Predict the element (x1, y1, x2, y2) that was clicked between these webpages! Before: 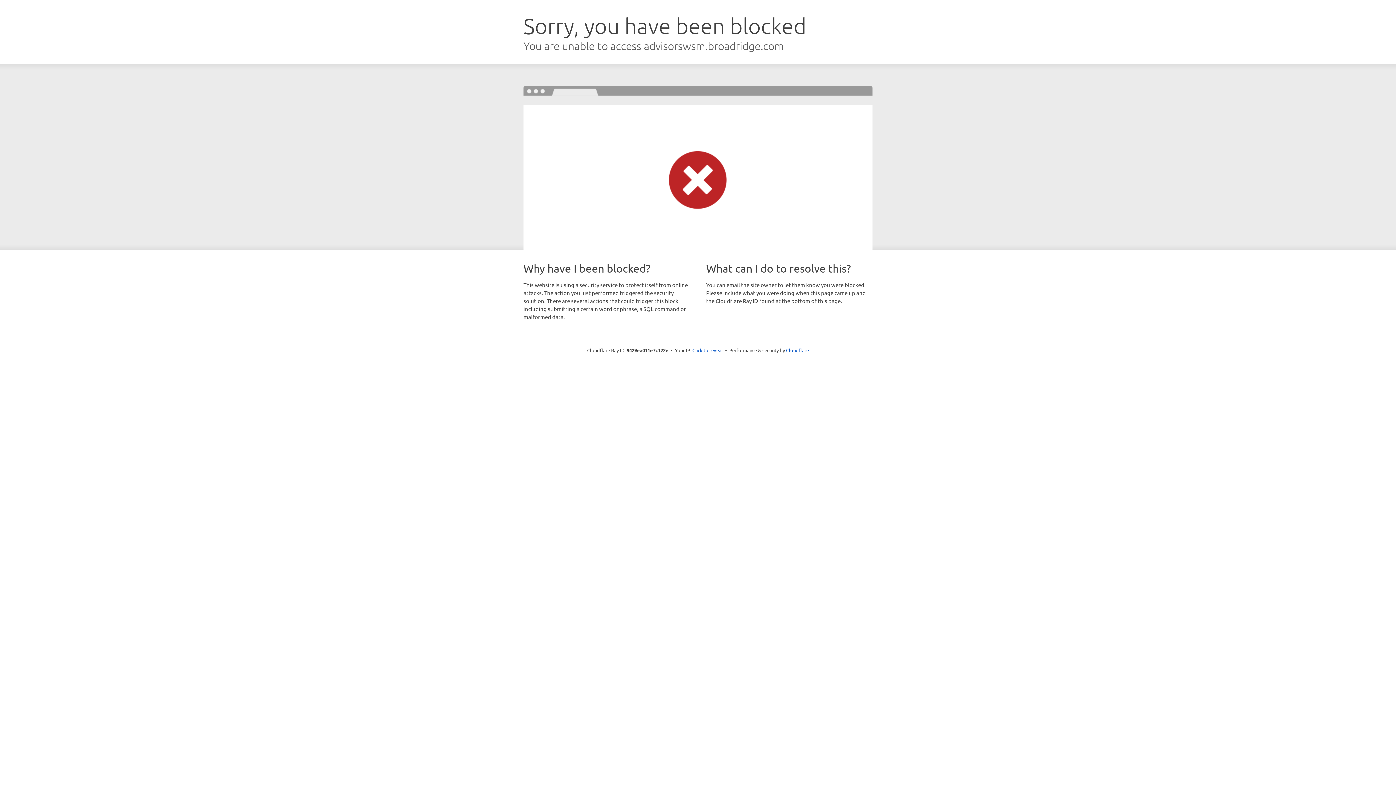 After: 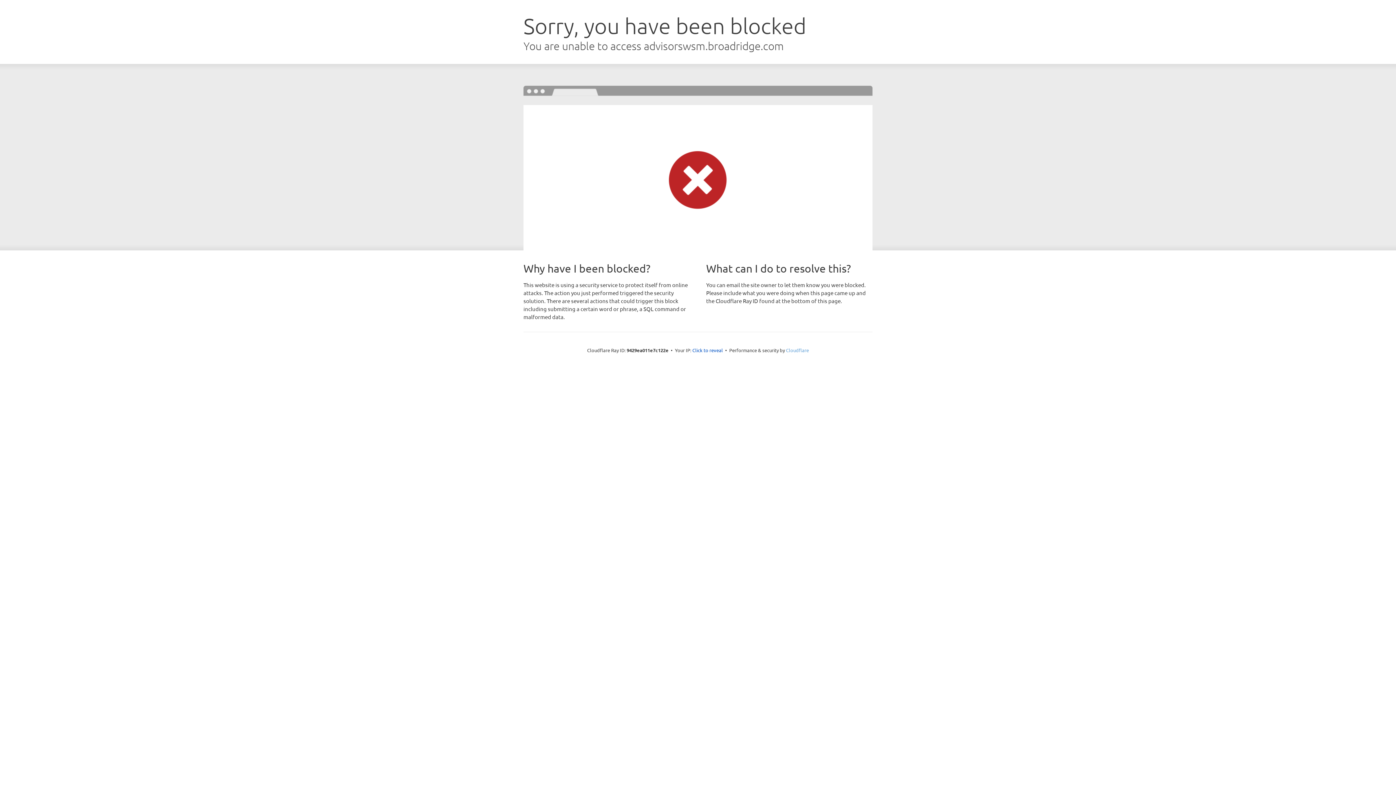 Action: bbox: (786, 347, 809, 353) label: Cloudflare